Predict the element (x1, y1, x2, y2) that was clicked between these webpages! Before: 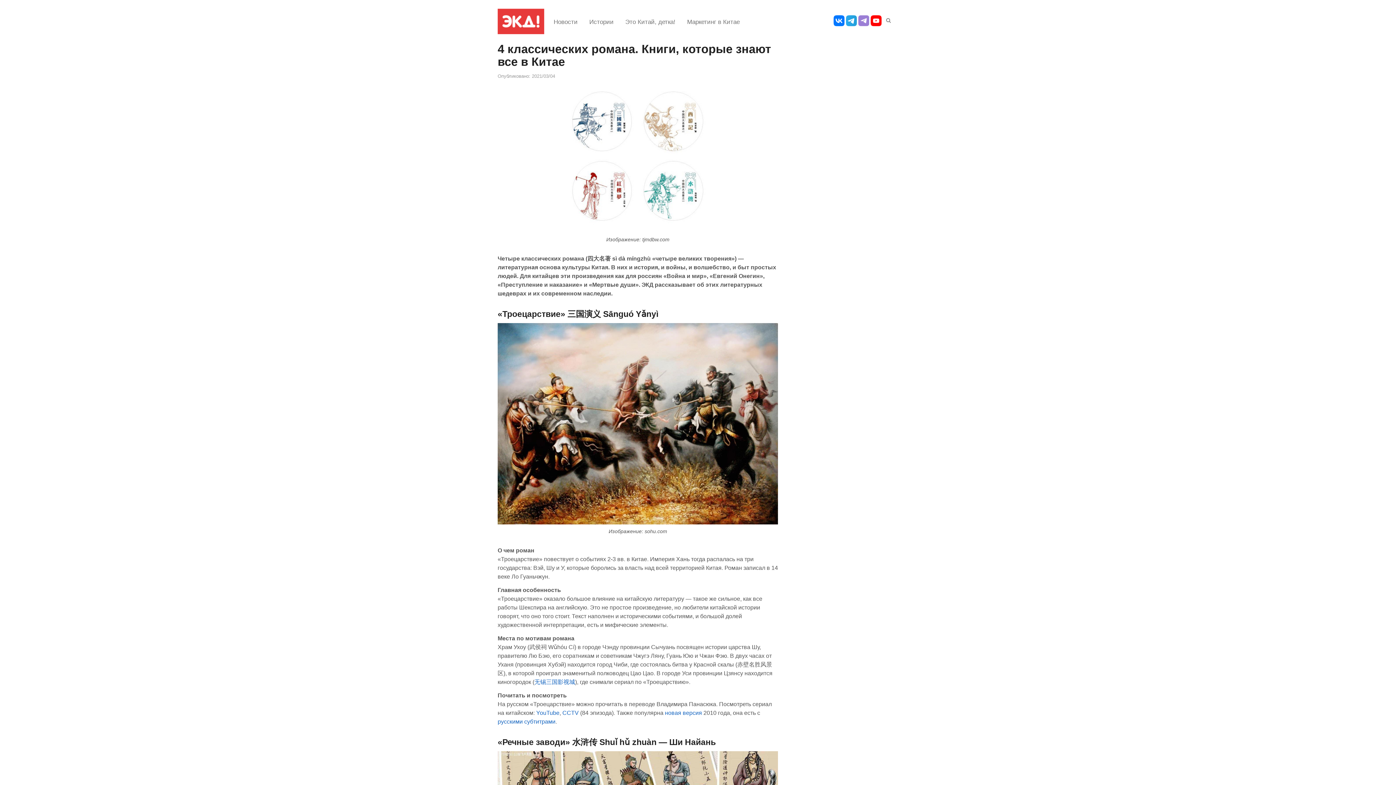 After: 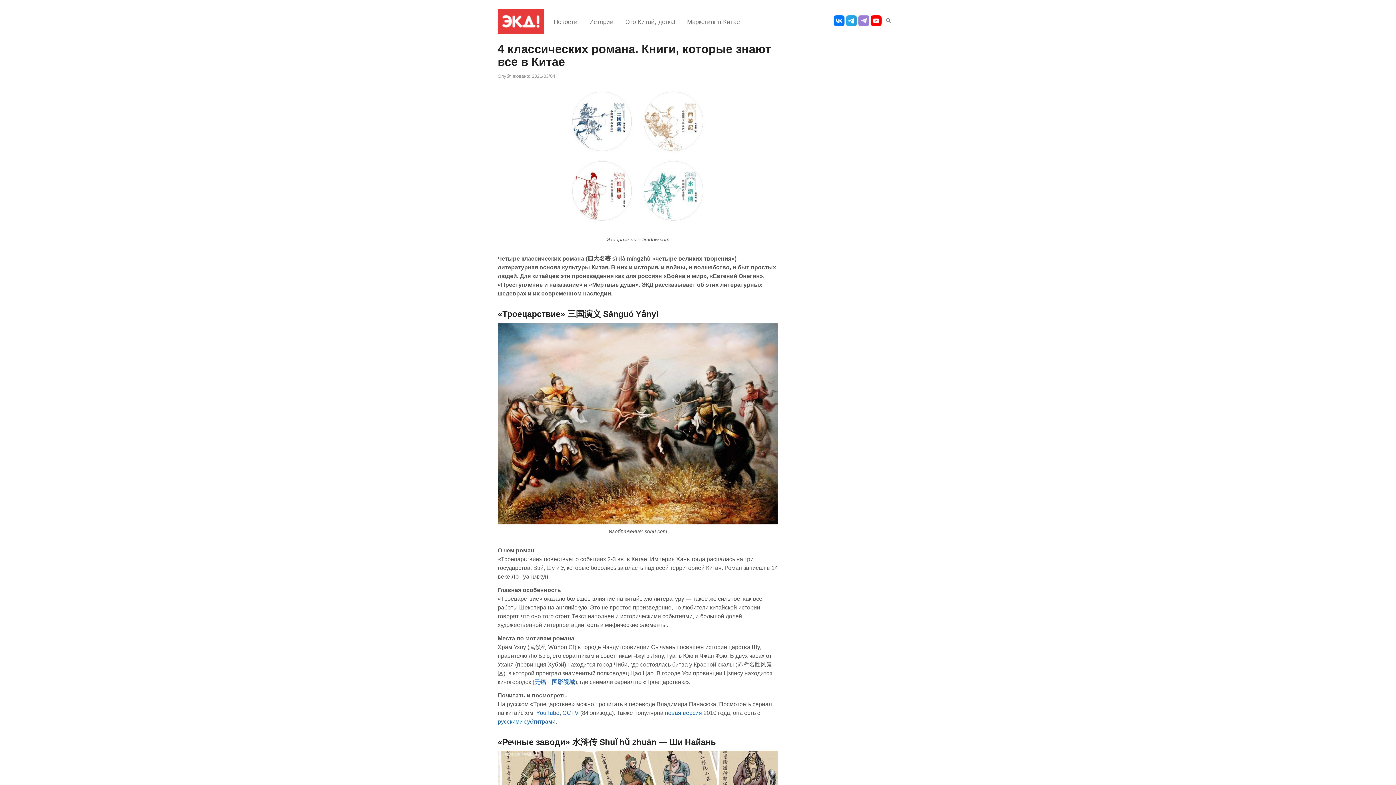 Action: bbox: (846, 21, 857, 27)